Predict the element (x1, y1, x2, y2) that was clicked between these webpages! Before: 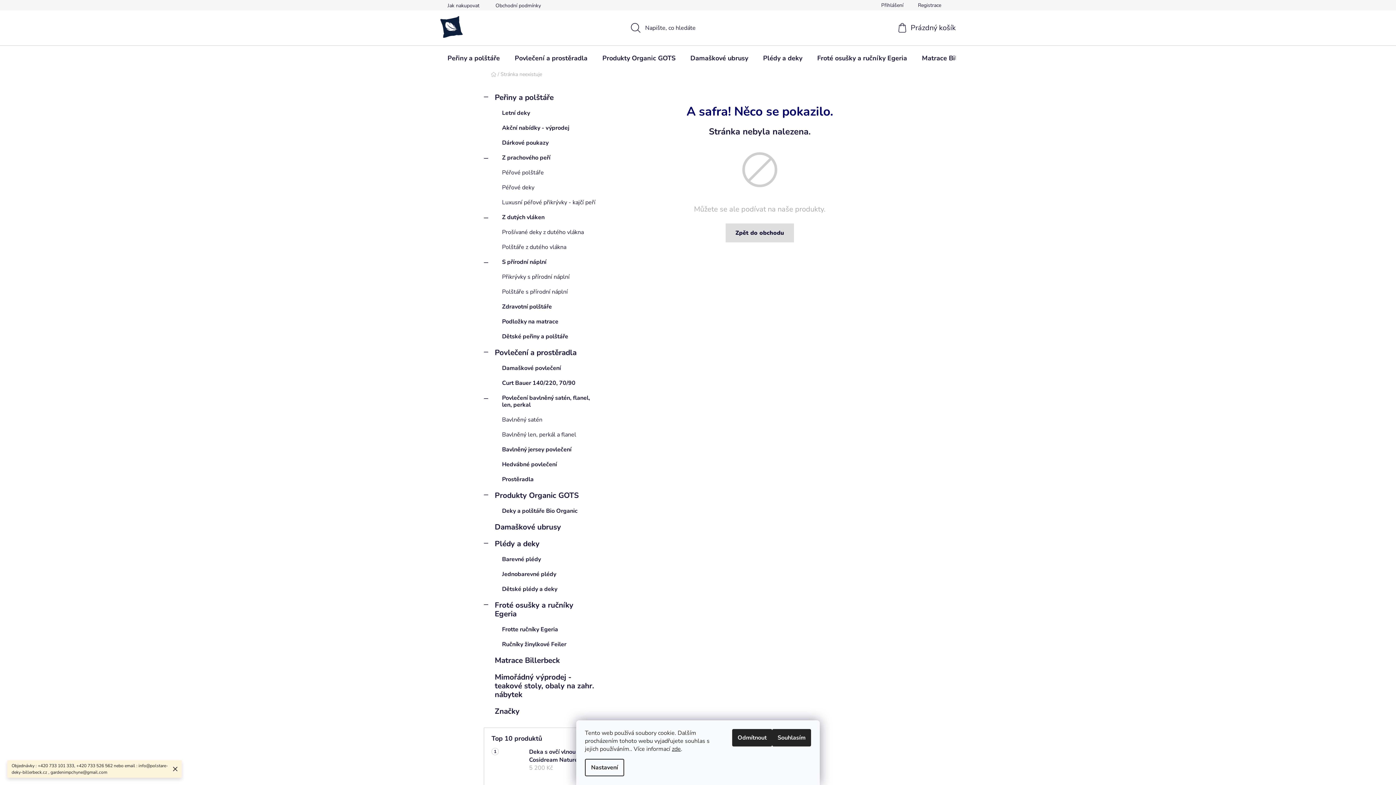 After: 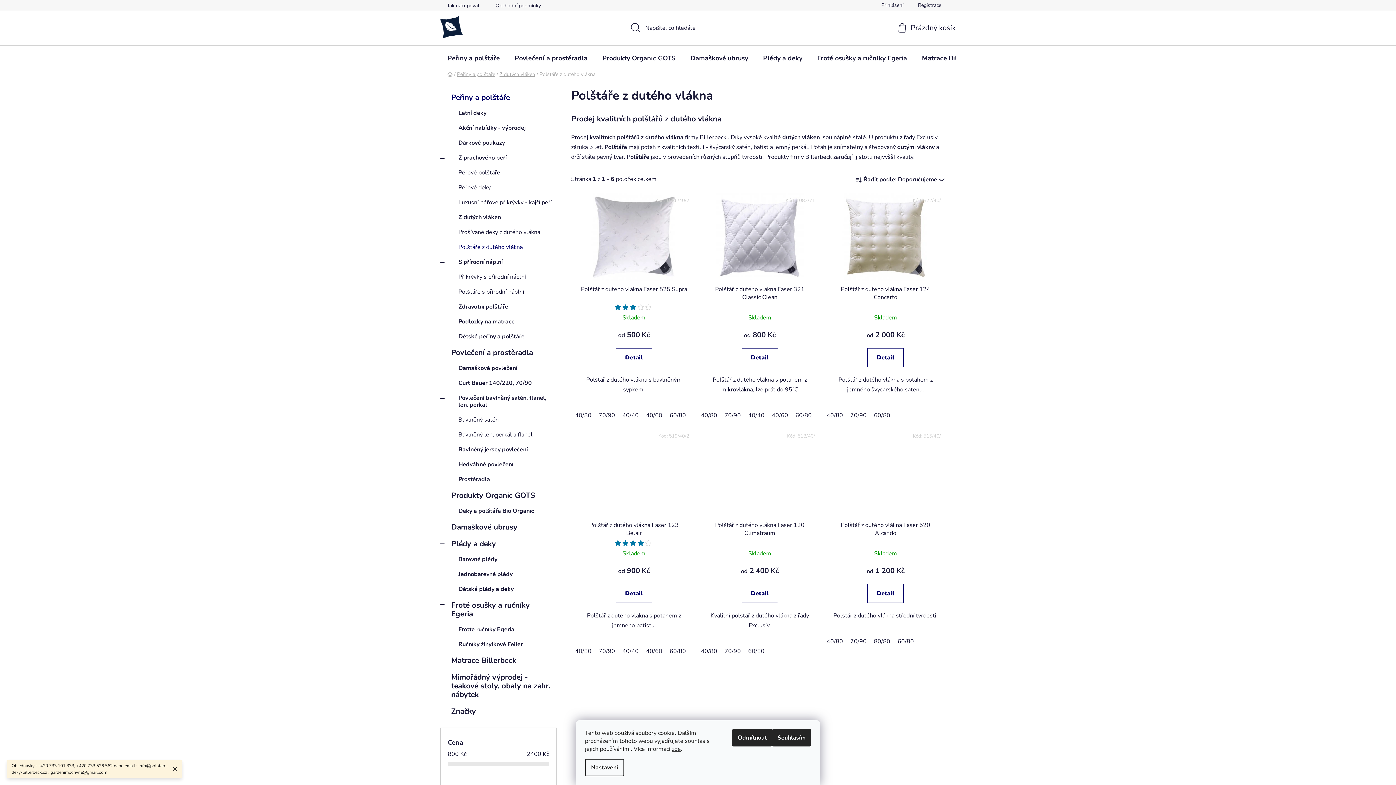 Action: label: Polštáře z dutého vlákna bbox: (484, 240, 600, 254)